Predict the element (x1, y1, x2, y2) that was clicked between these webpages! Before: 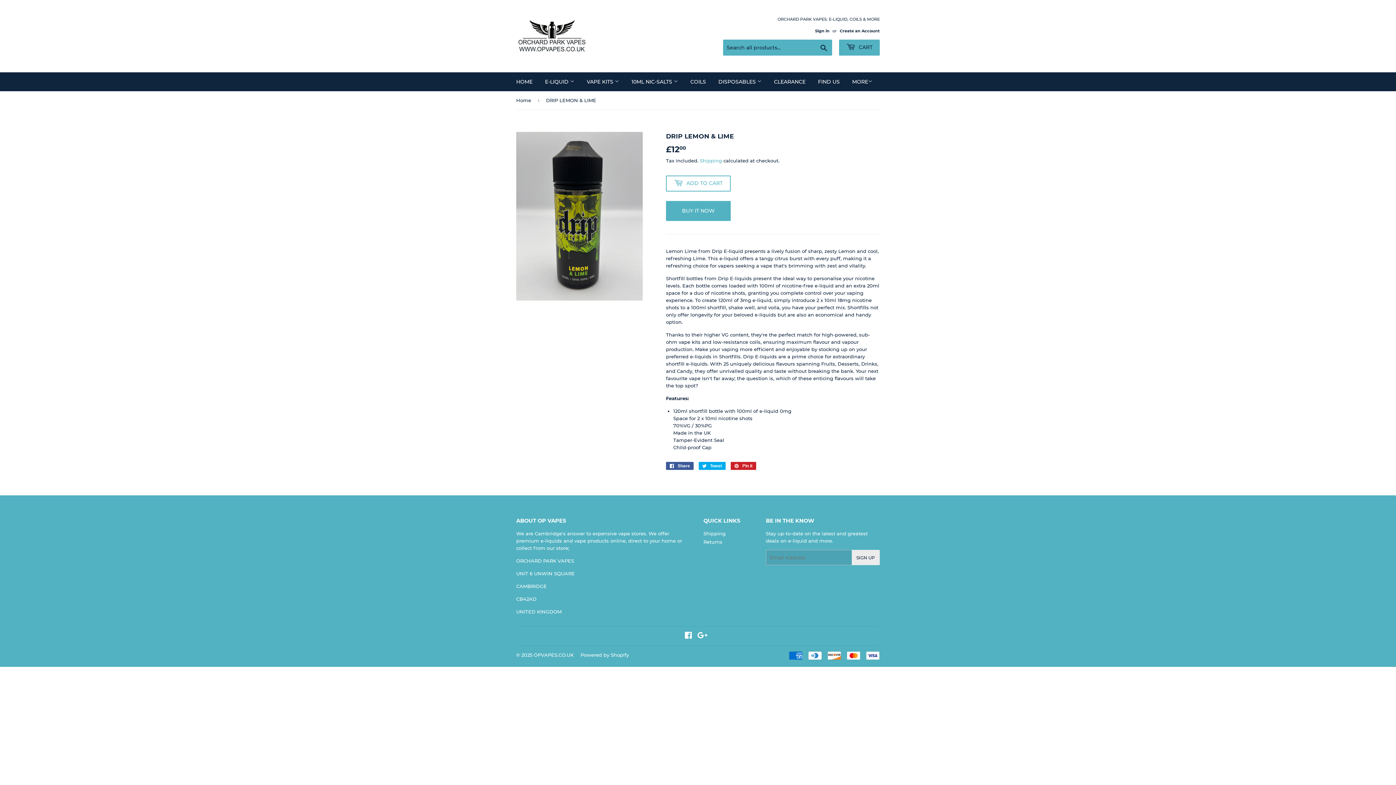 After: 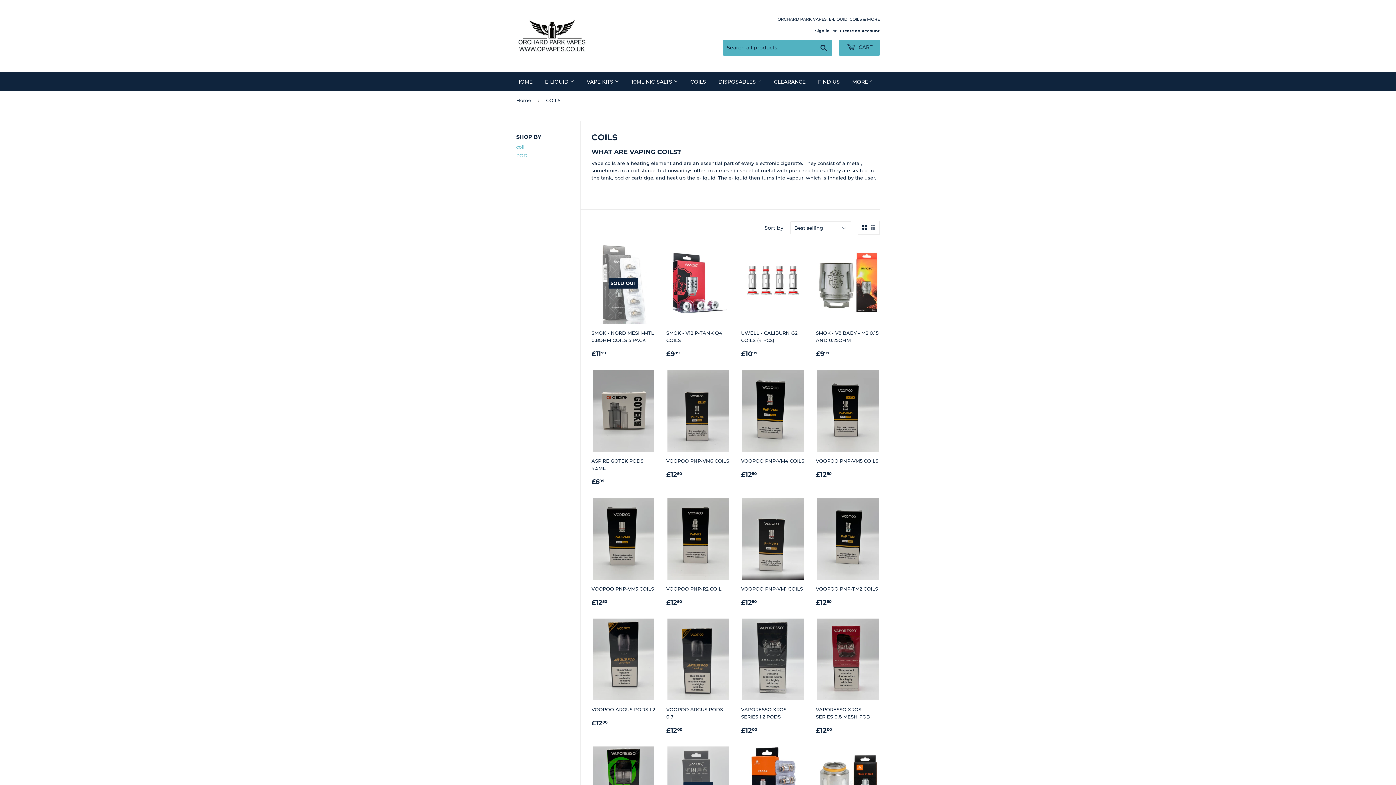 Action: label: COILS bbox: (685, 72, 711, 91)